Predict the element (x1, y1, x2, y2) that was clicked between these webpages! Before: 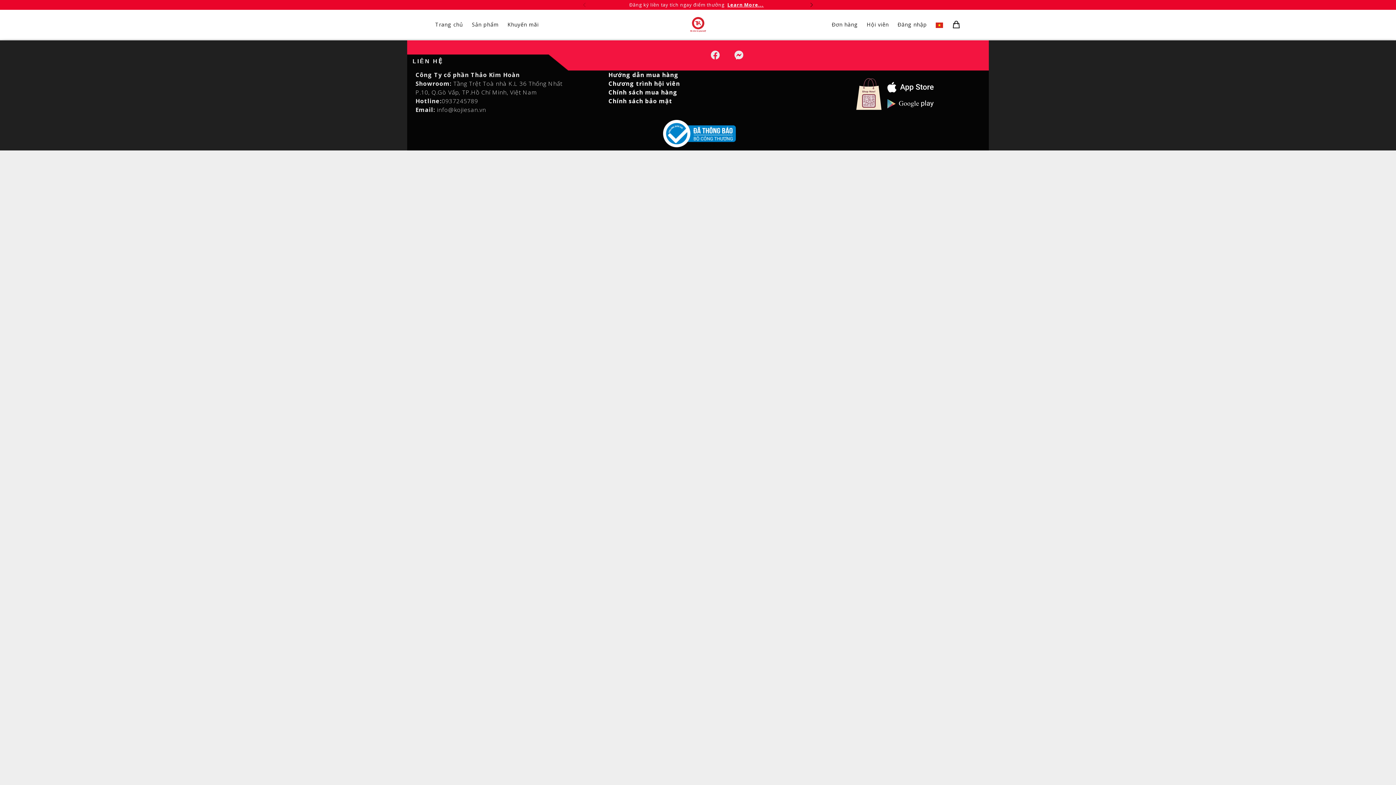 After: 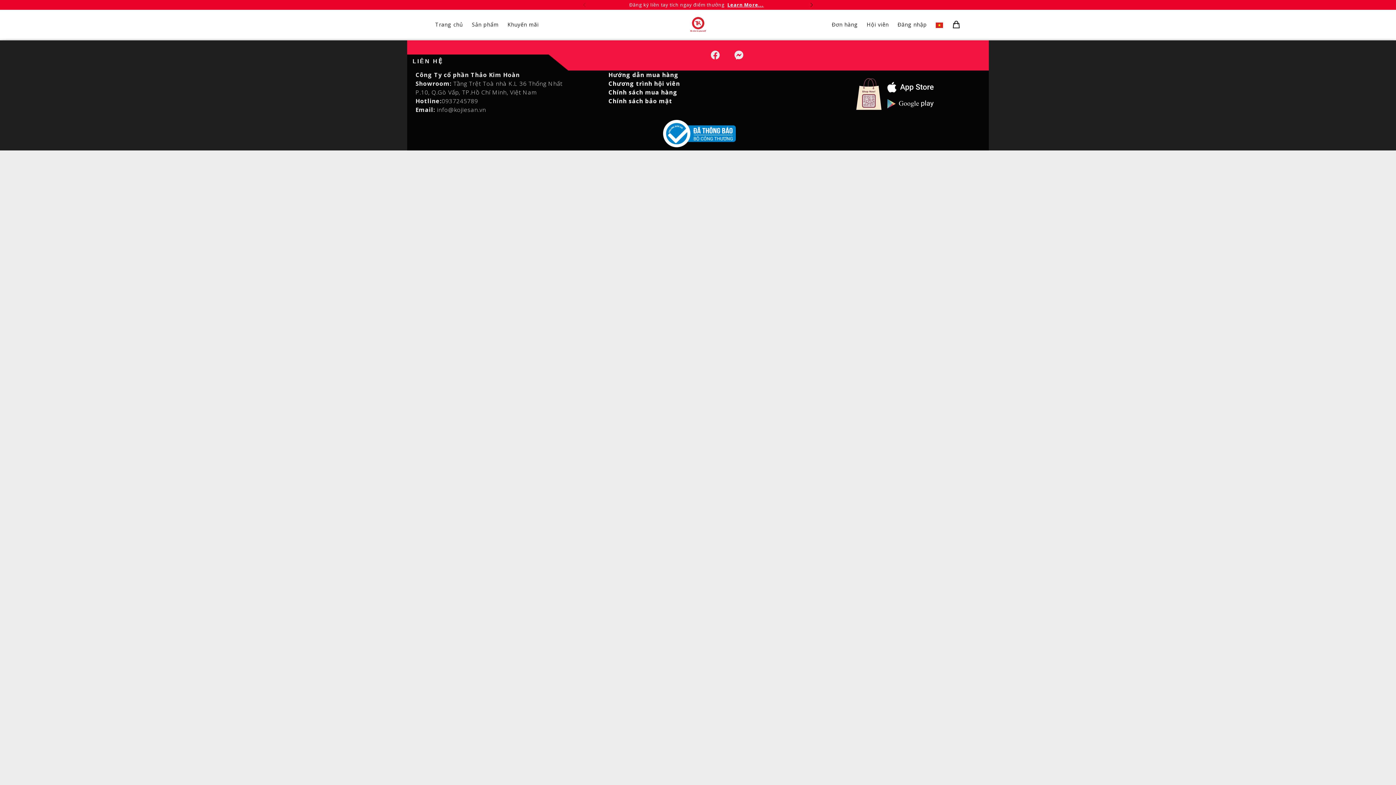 Action: bbox: (887, 82, 933, 90)